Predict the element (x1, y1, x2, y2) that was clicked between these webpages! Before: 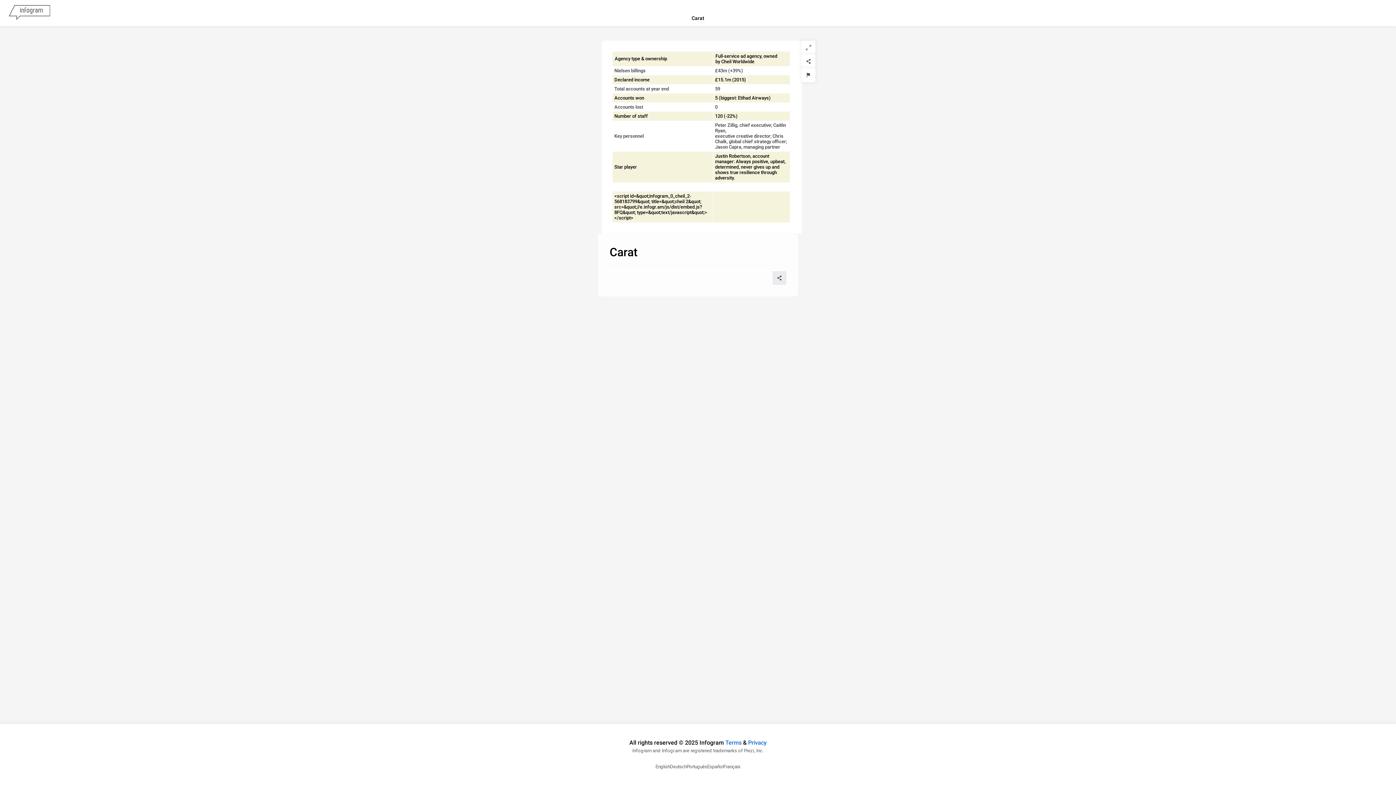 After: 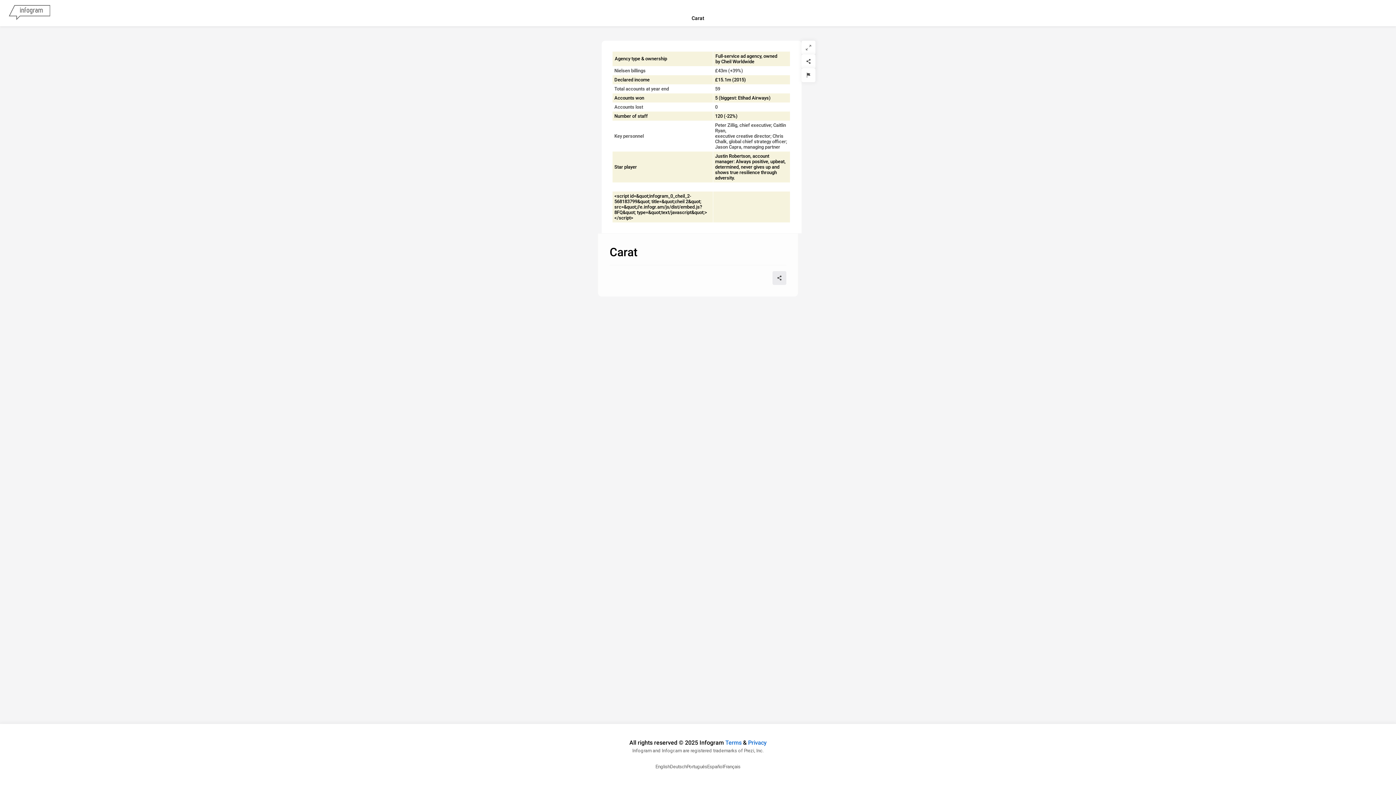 Action: bbox: (655, 764, 670, 769) label: English